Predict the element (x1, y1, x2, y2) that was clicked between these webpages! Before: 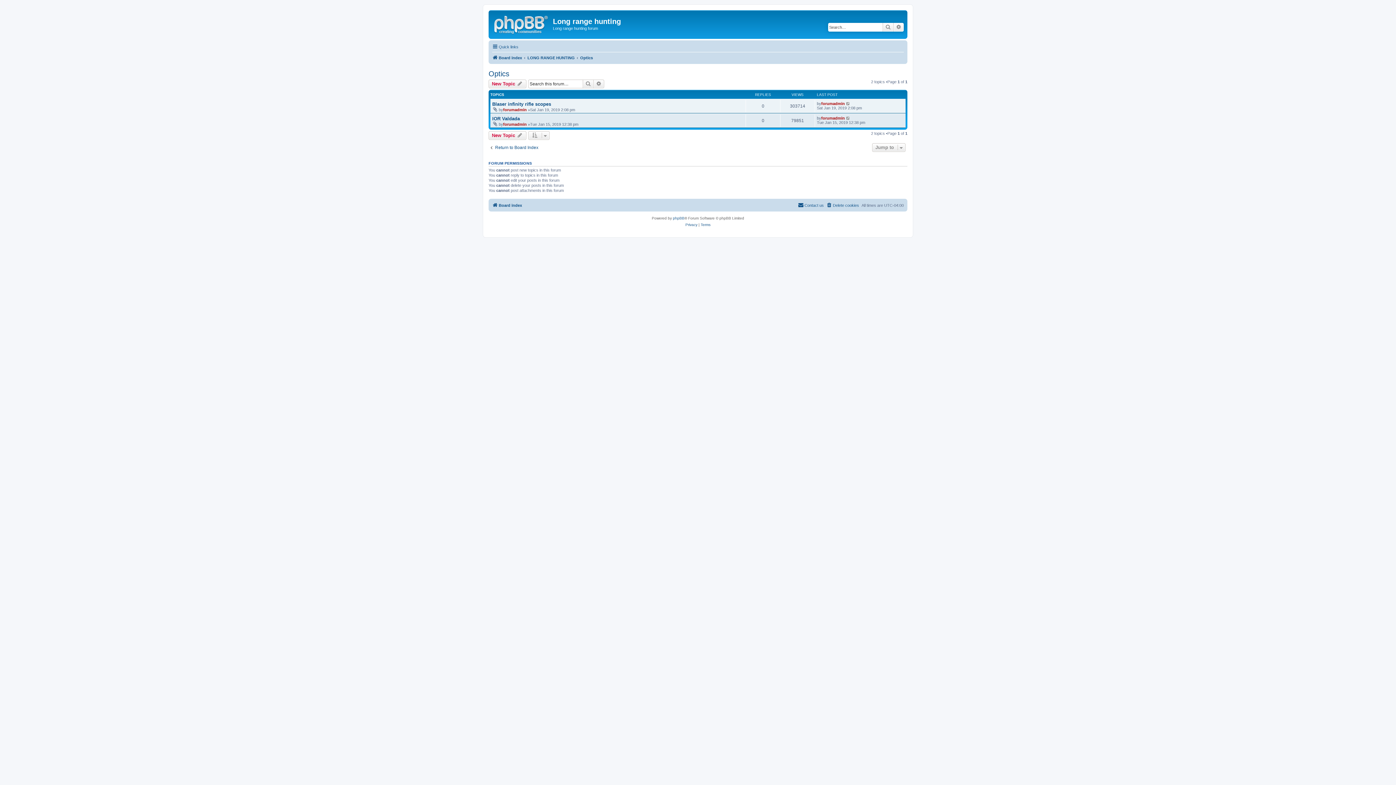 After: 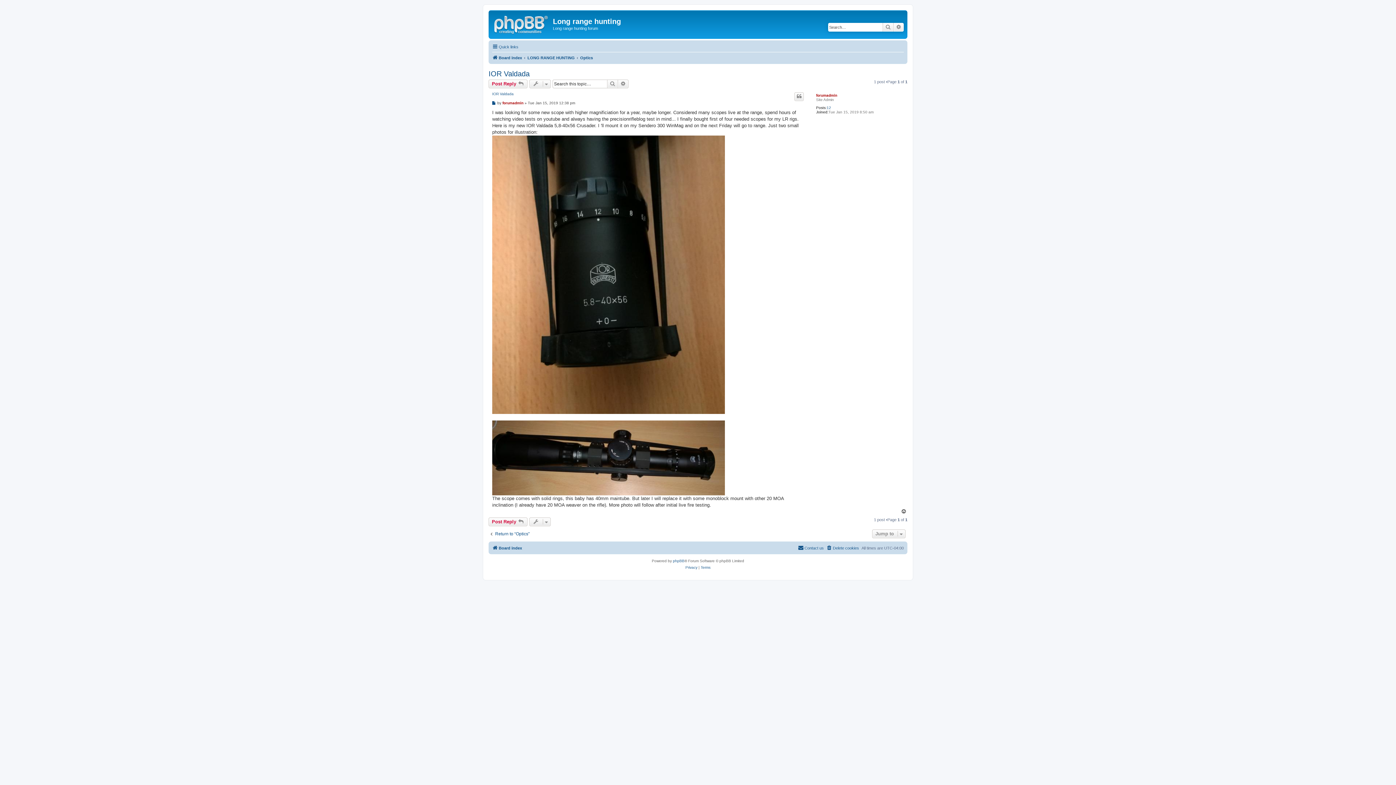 Action: label: IOR Valdada bbox: (492, 115, 520, 121)